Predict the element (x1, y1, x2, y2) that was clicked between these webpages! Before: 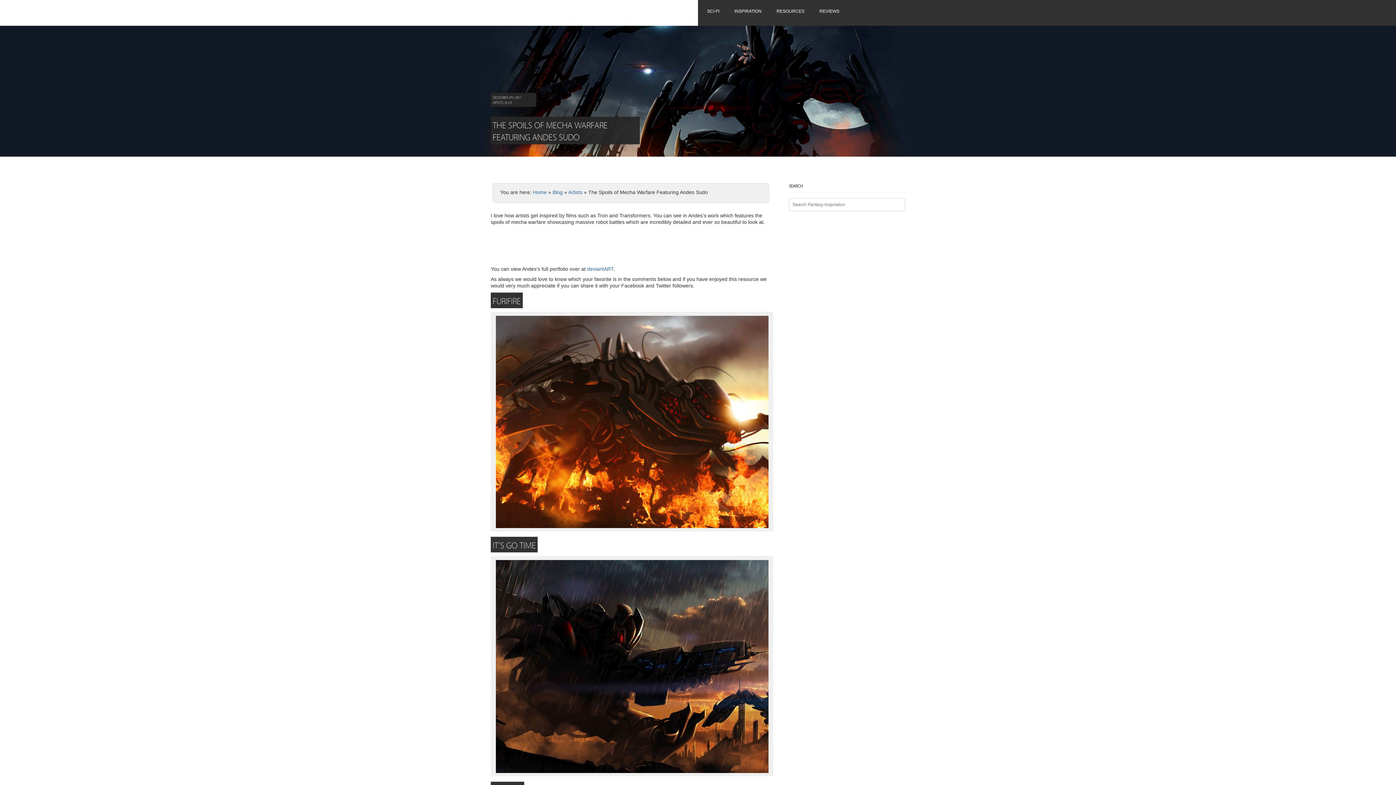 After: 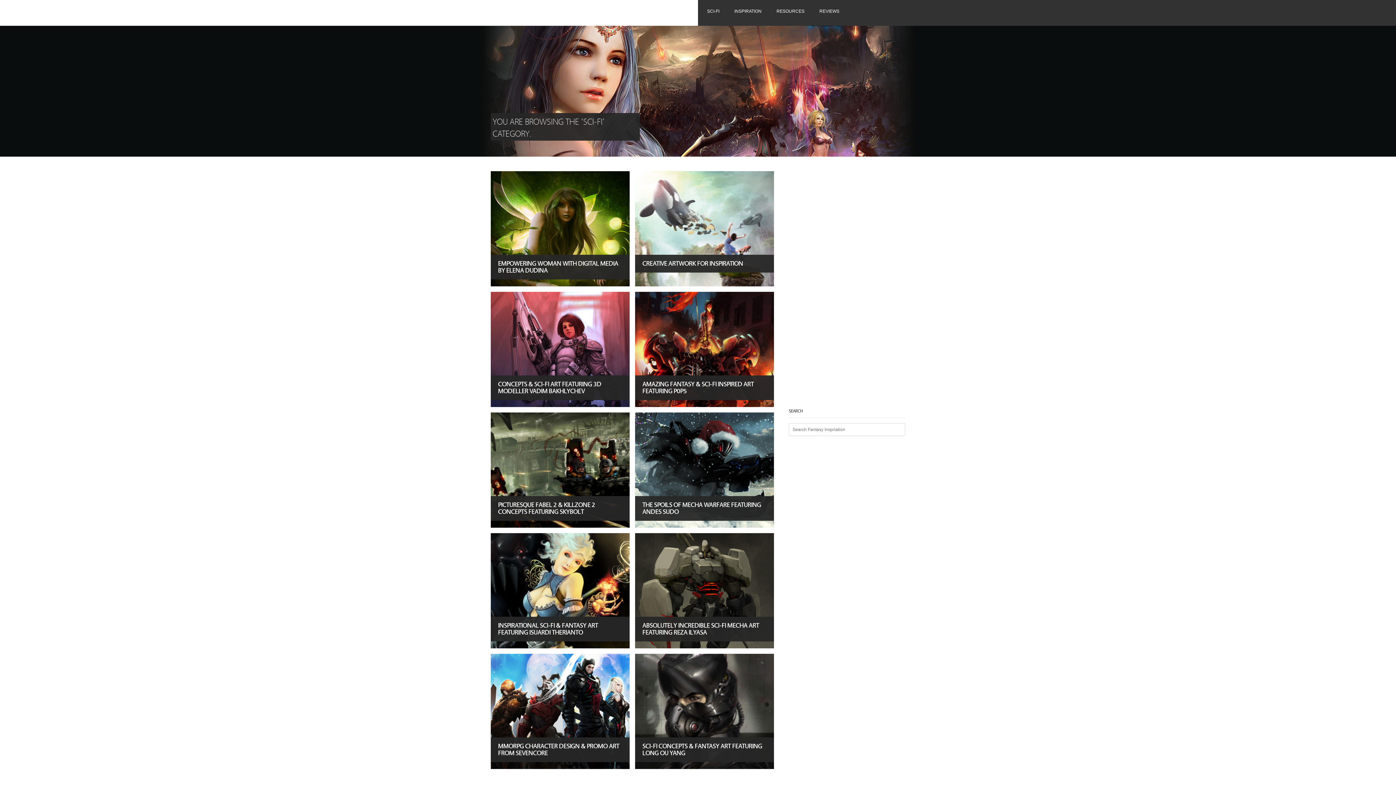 Action: label: SCI-FI bbox: (700, 5, 726, 18)